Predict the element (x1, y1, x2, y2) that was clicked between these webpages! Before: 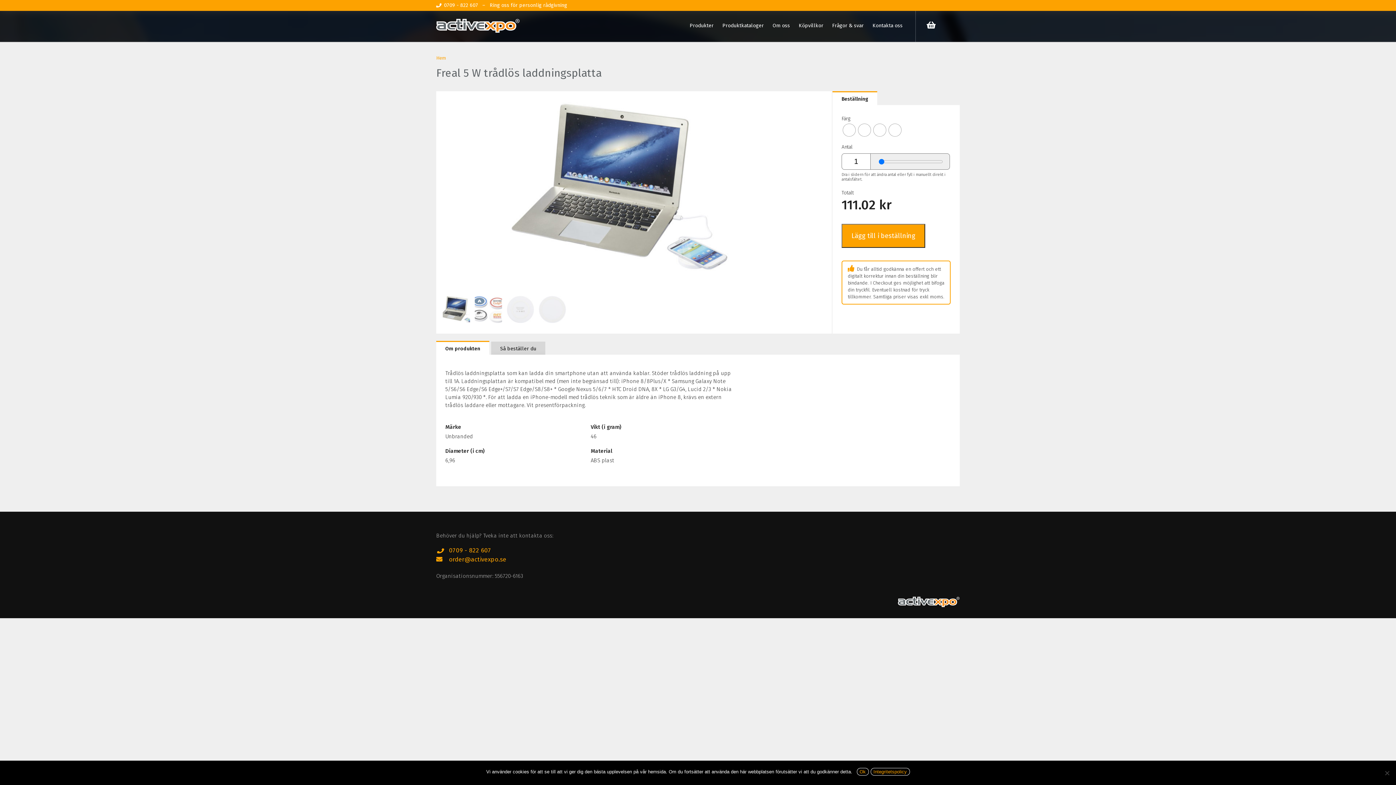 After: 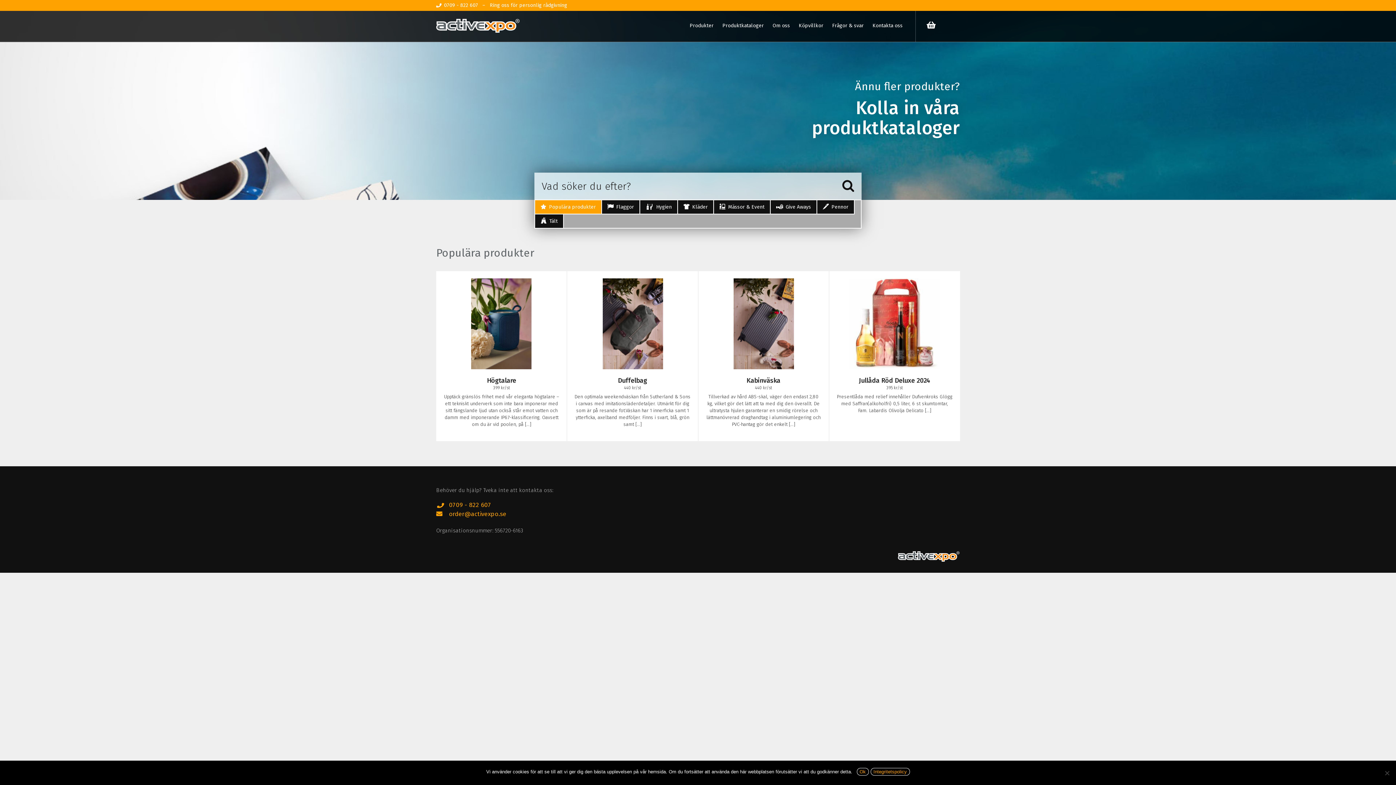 Action: bbox: (436, 18, 520, 33)